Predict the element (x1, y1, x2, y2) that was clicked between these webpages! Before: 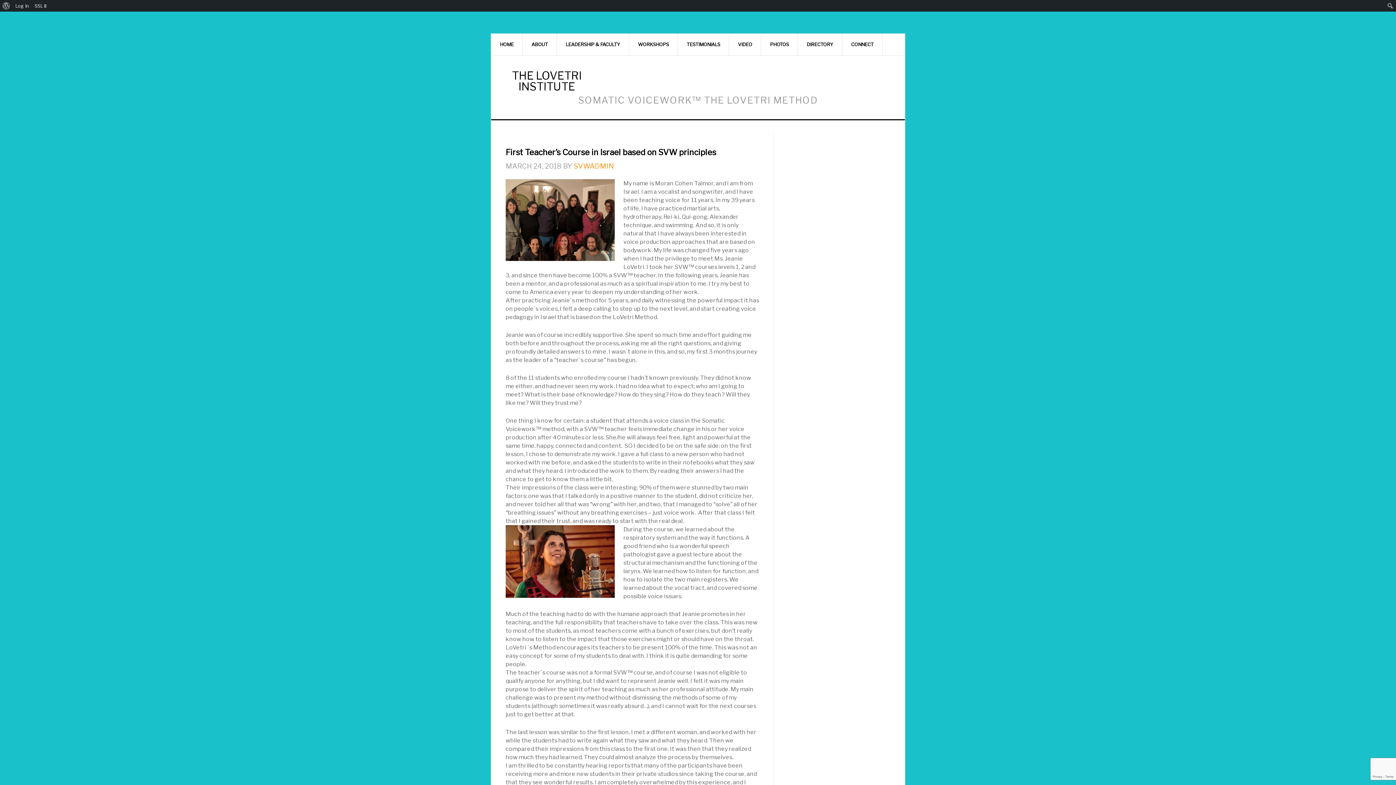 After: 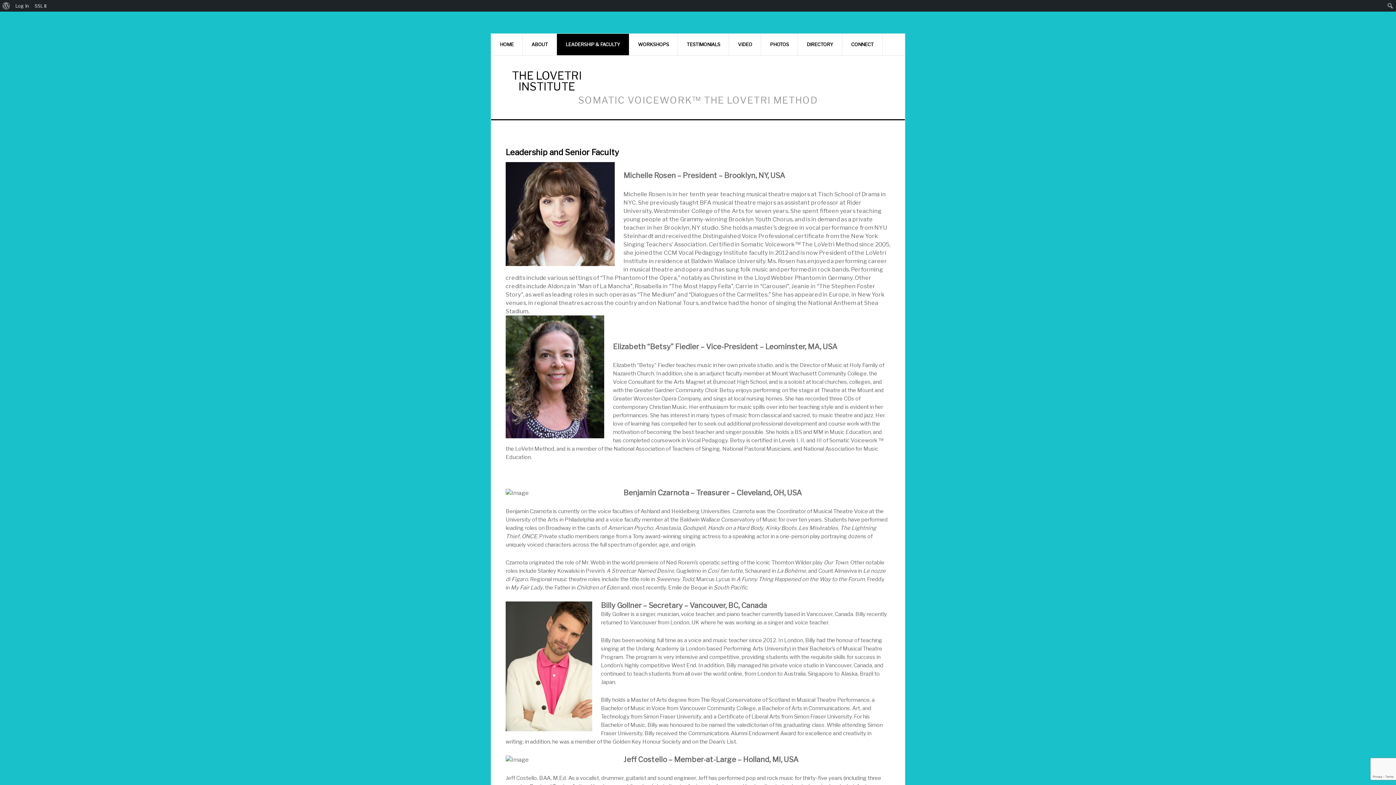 Action: label: LEADERSHIP & FACULTY bbox: (557, 33, 629, 55)